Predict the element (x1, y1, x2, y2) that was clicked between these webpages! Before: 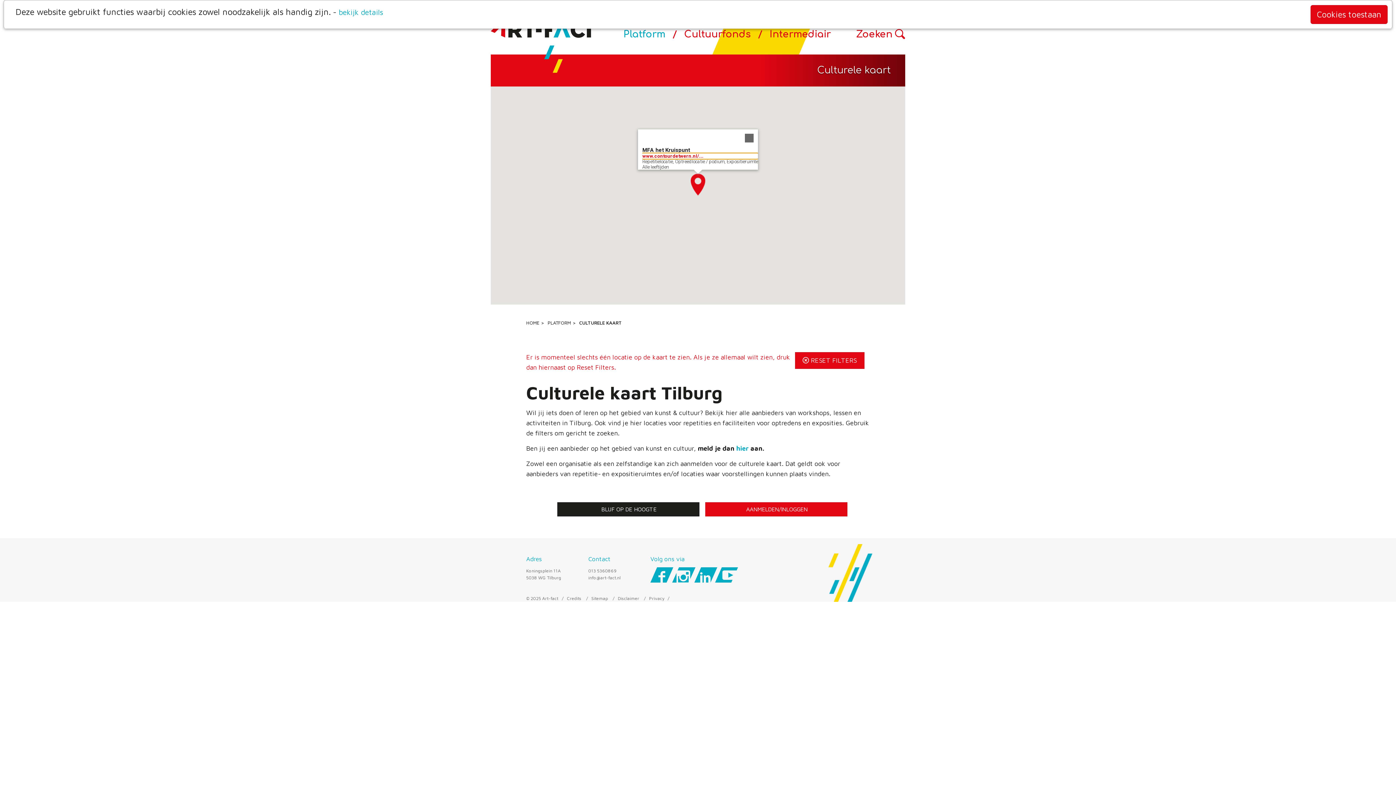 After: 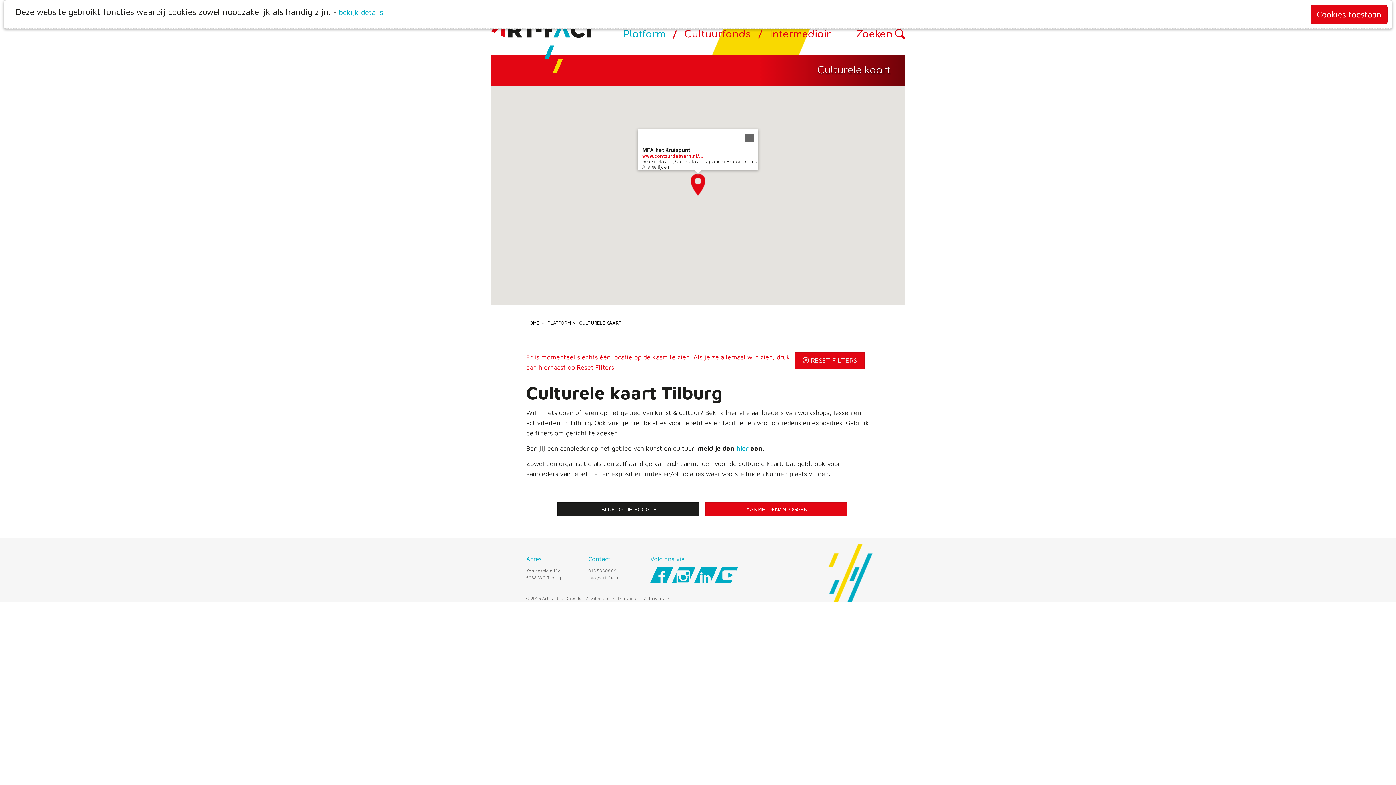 Action: bbox: (694, 572, 717, 577)